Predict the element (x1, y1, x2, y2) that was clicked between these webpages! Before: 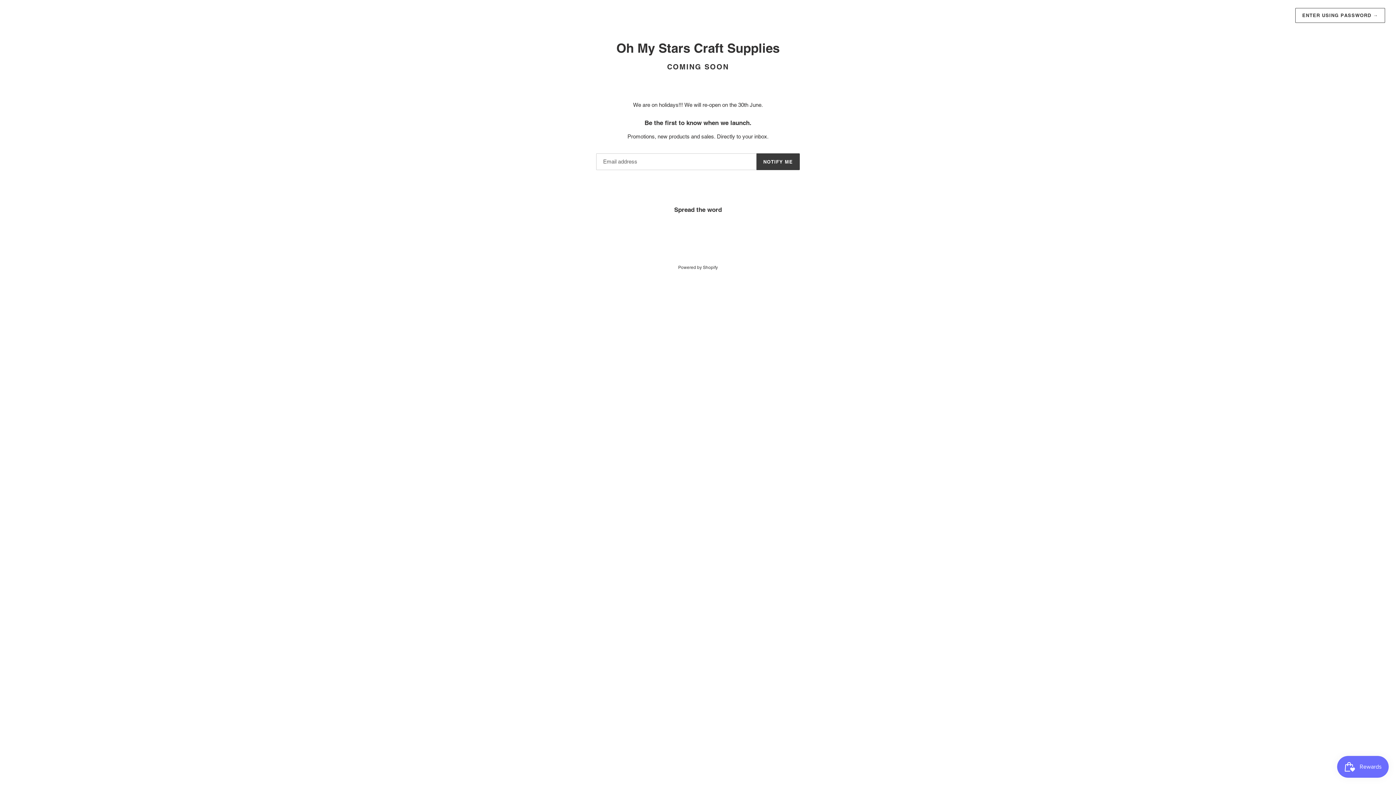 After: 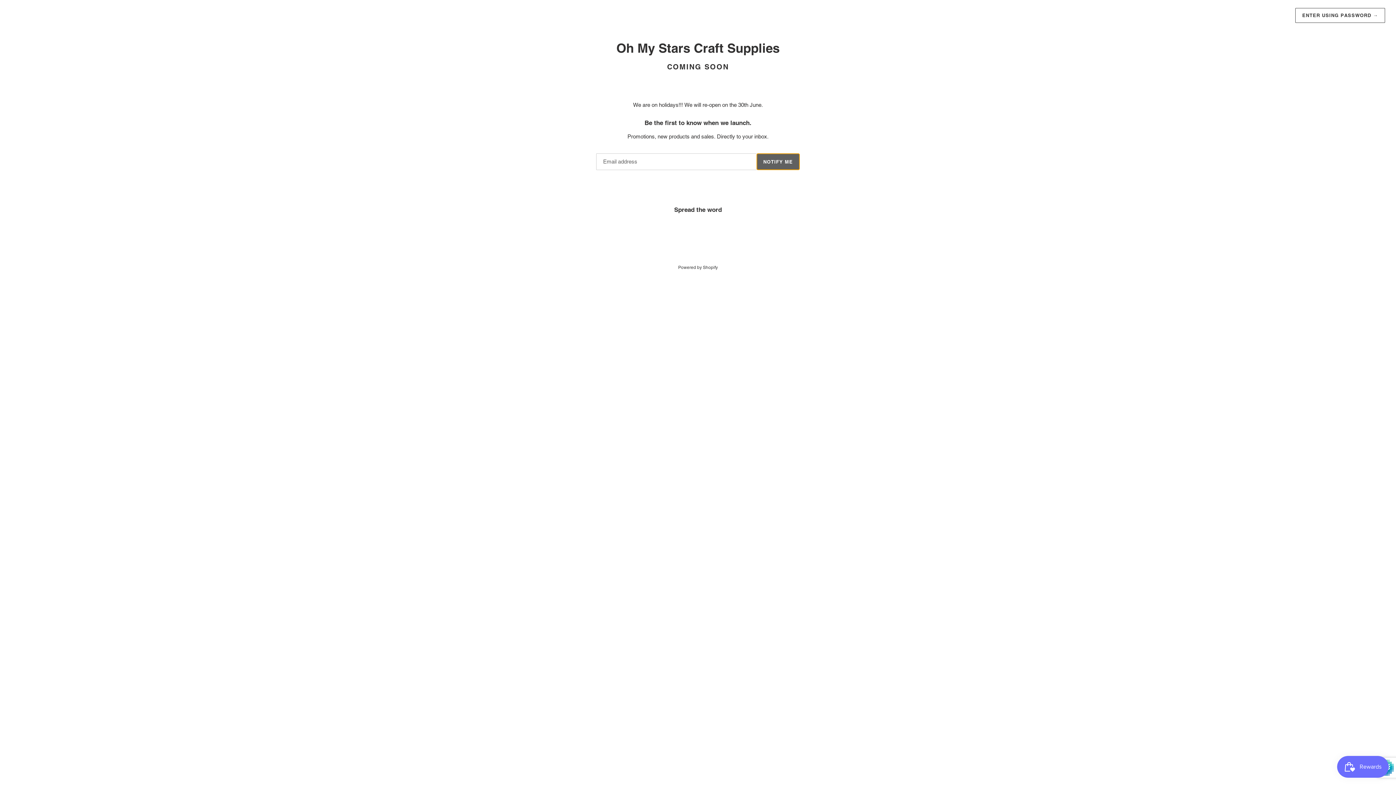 Action: label: NOTIFY ME bbox: (756, 153, 800, 170)